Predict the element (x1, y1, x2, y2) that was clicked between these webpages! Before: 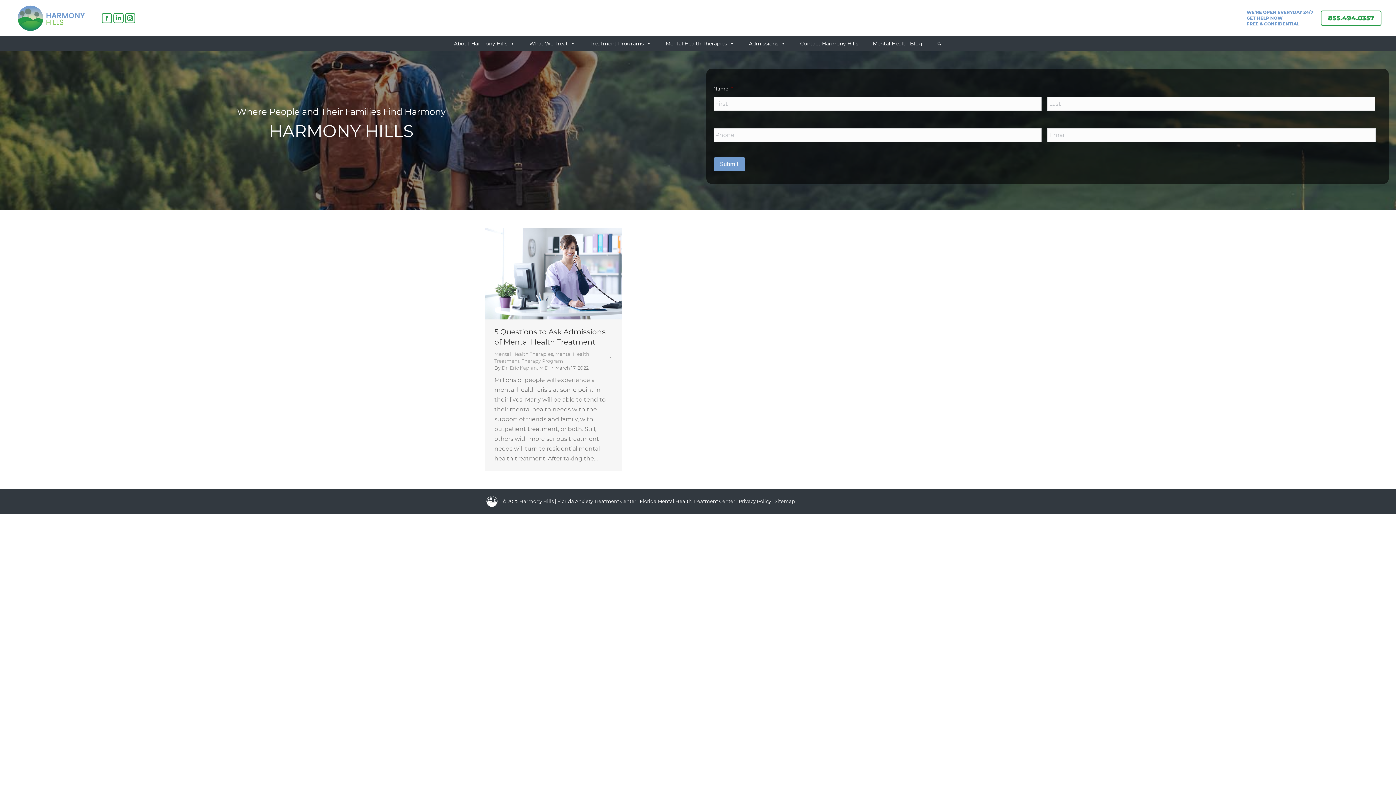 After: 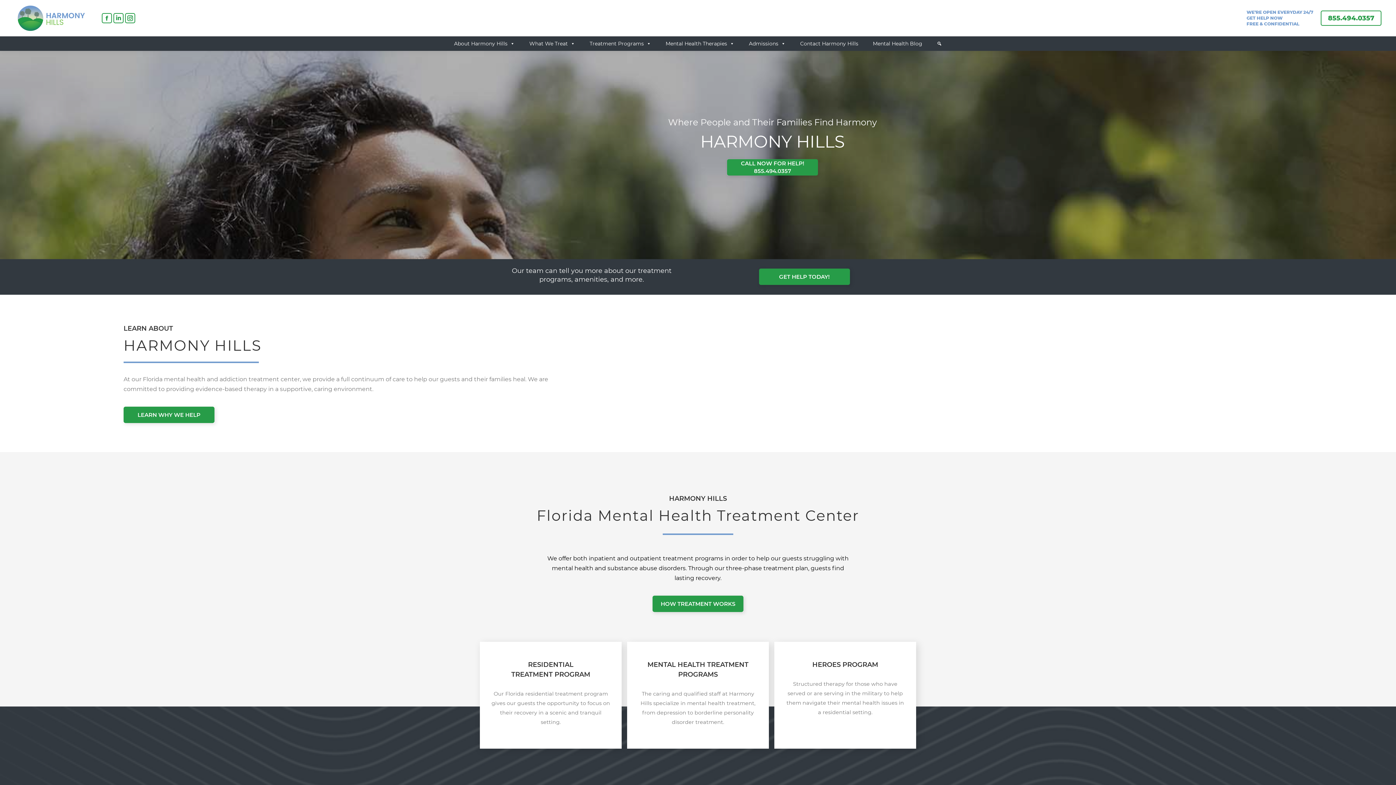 Action: label: Florida Anxiety Treatment Center bbox: (557, 498, 636, 504)